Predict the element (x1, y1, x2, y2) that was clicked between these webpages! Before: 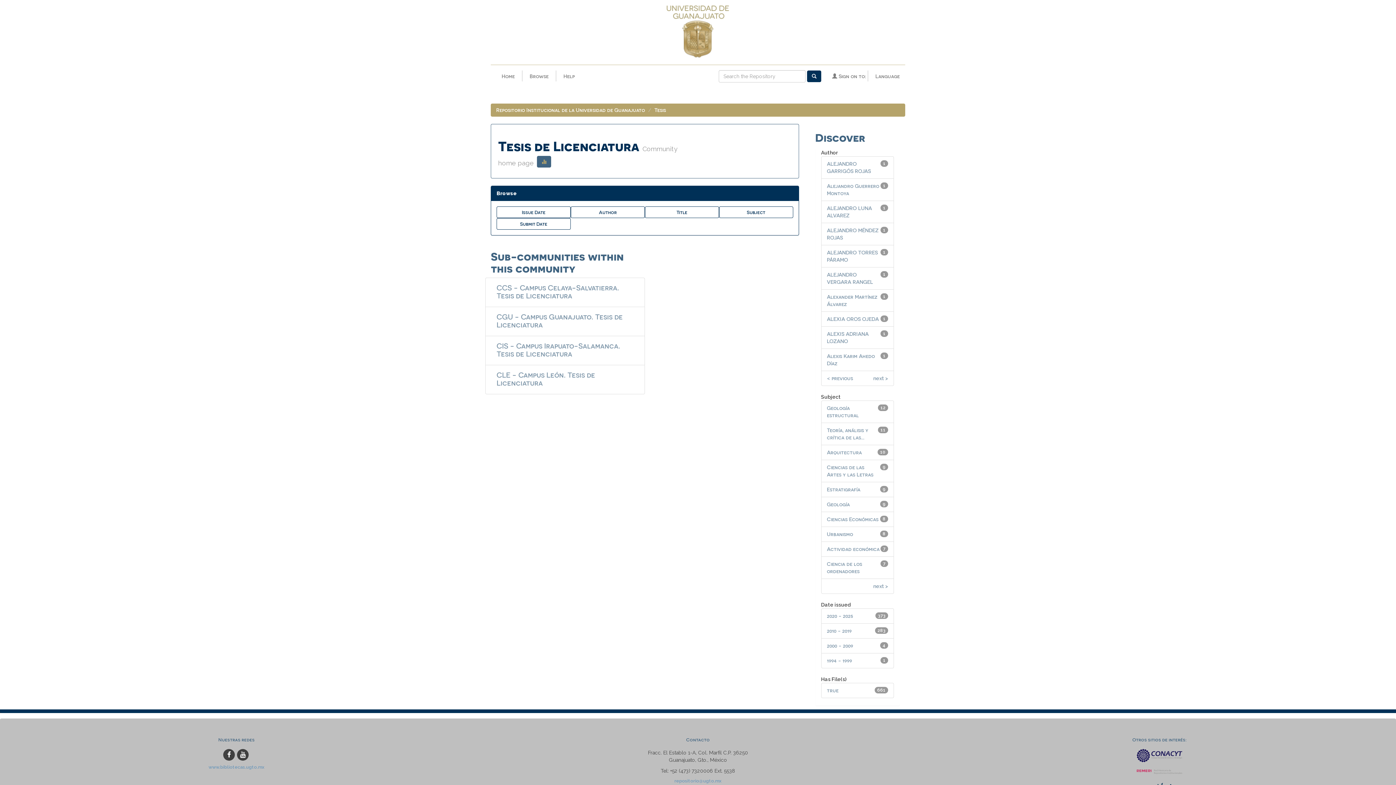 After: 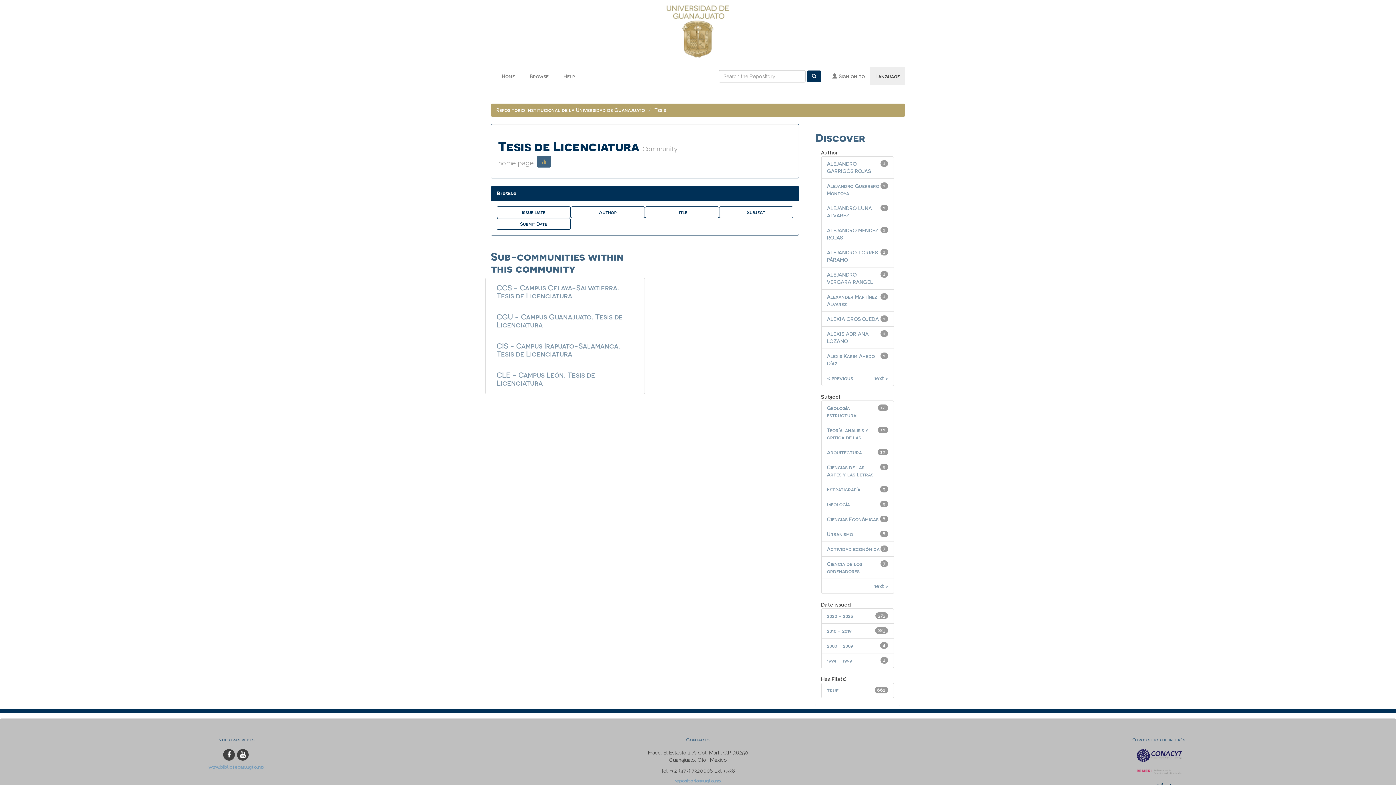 Action: bbox: (870, 67, 905, 85) label: Language